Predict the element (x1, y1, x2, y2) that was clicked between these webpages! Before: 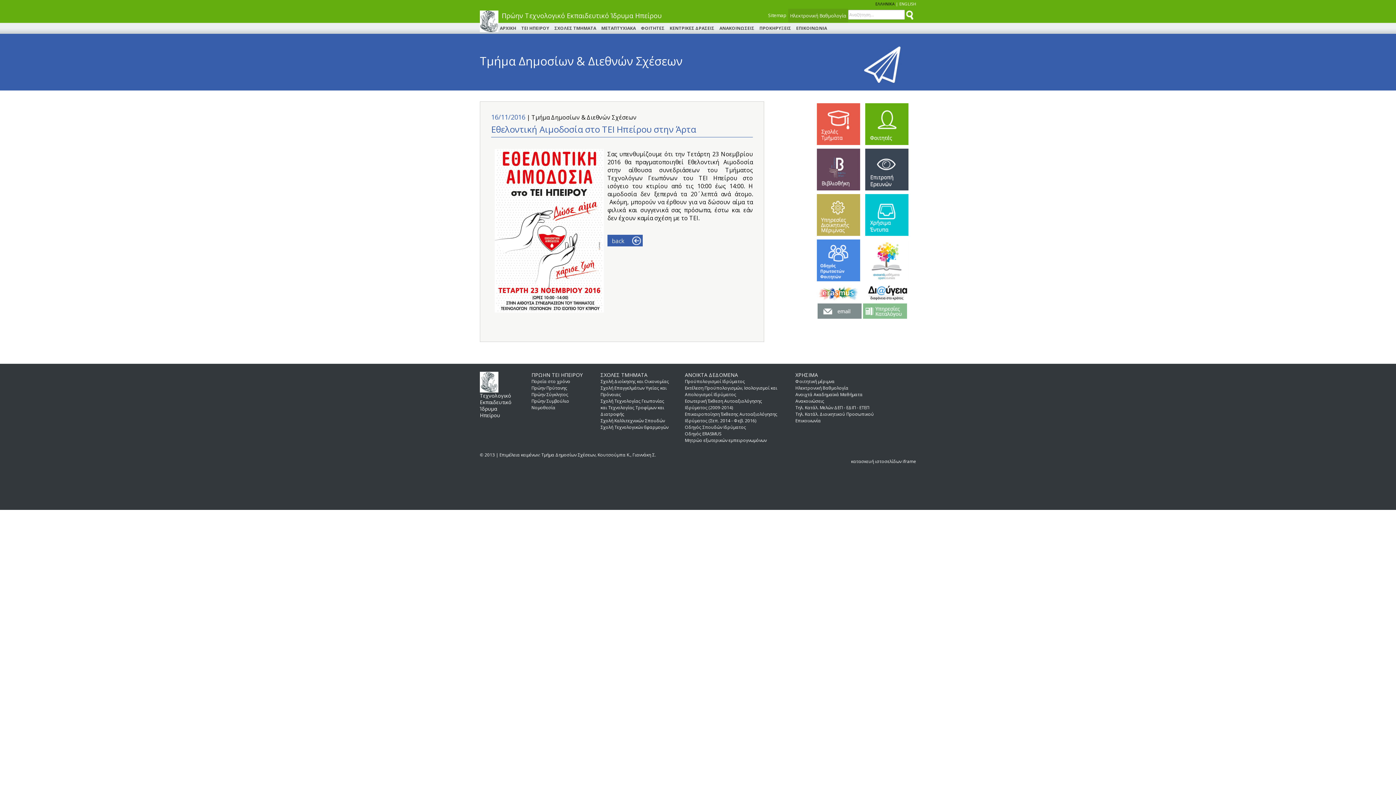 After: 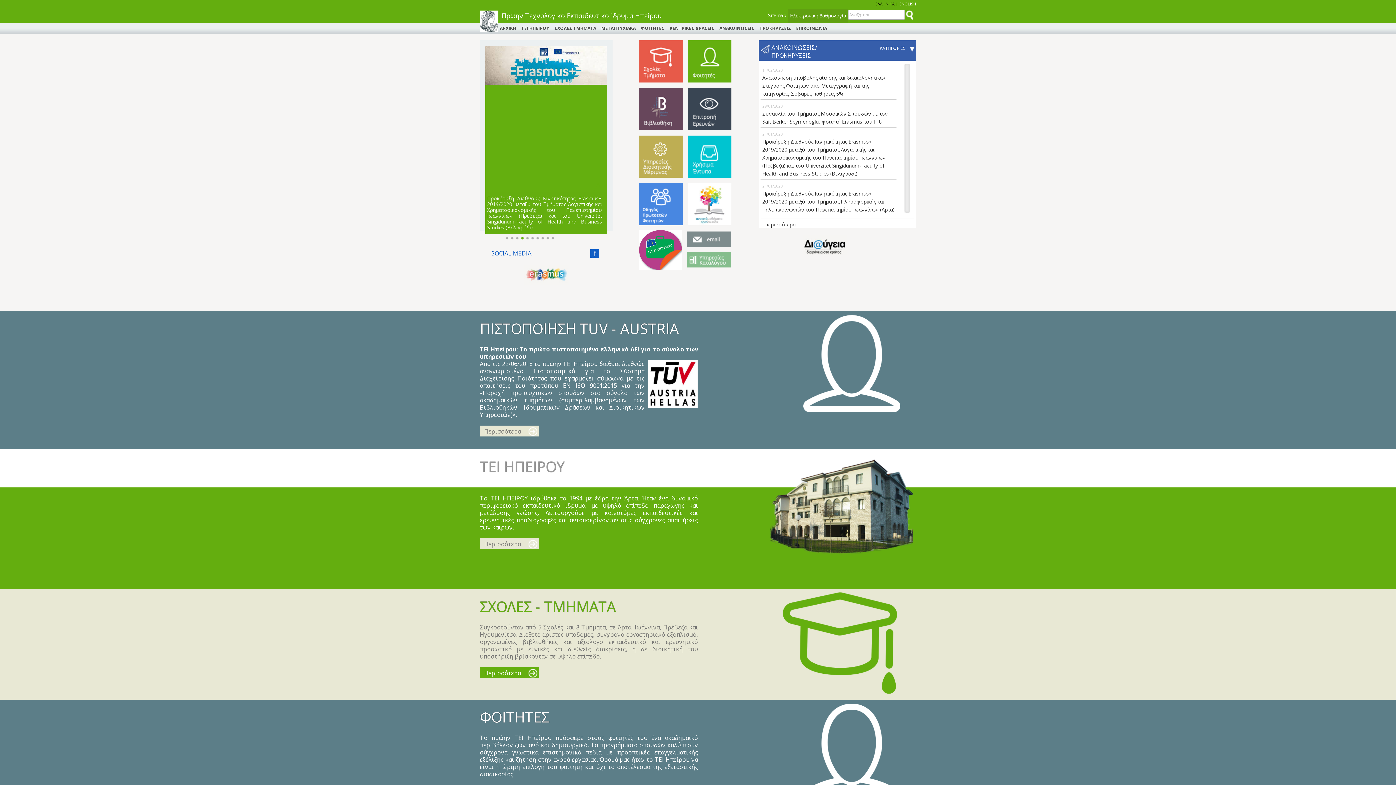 Action: bbox: (480, 25, 498, 33)